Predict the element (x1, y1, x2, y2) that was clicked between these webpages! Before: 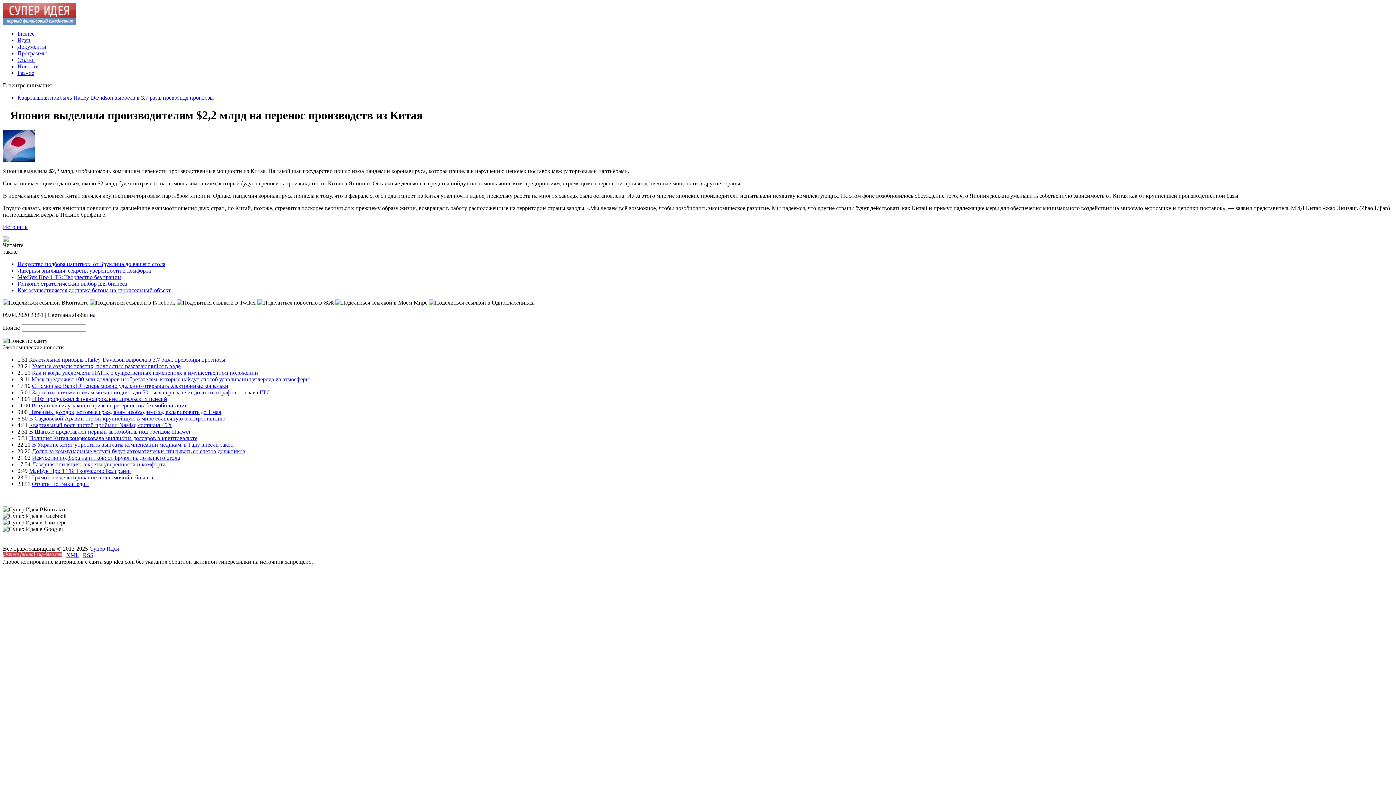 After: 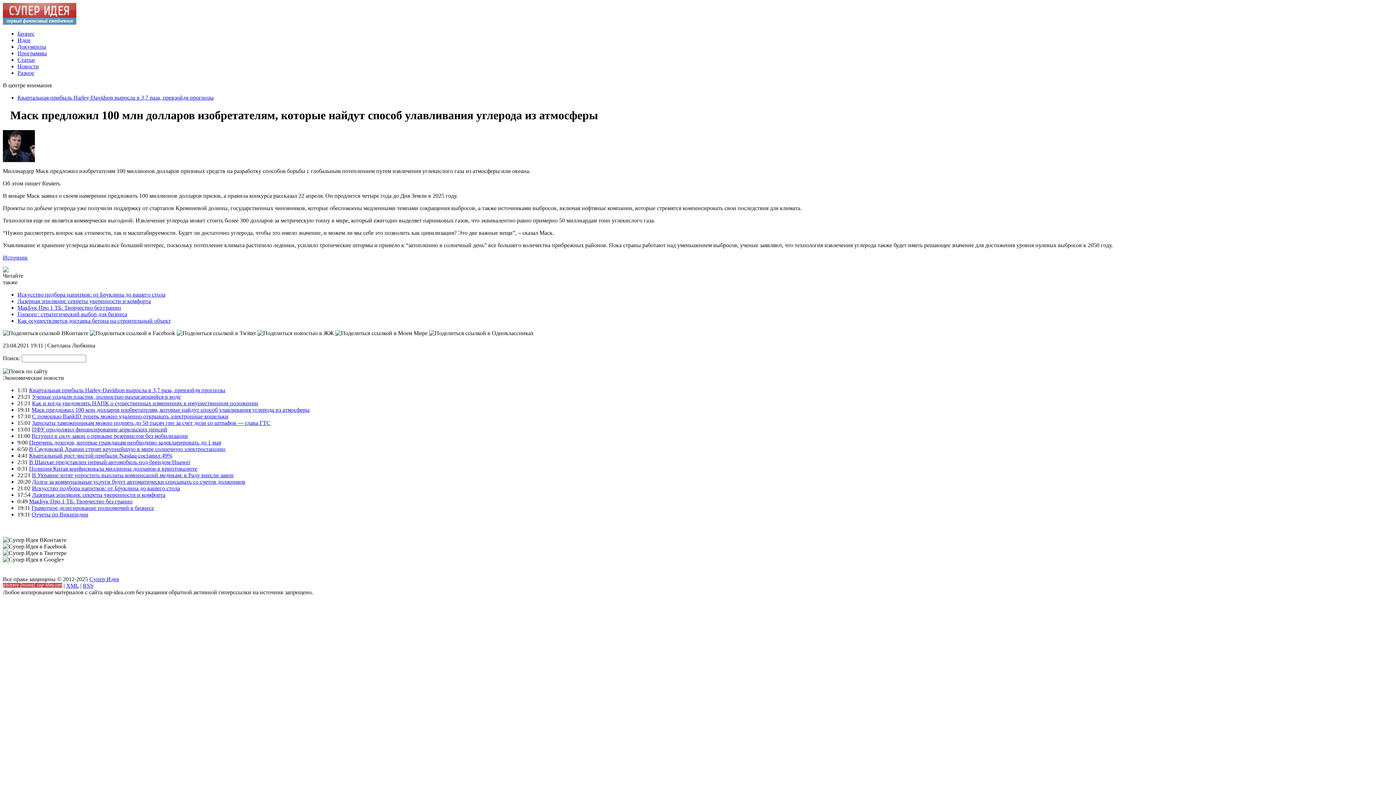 Action: bbox: (31, 376, 309, 382) label: Маск предложил 100 млн долларов изобретателям, которые найдут способ улавливания углерода из атмосферы